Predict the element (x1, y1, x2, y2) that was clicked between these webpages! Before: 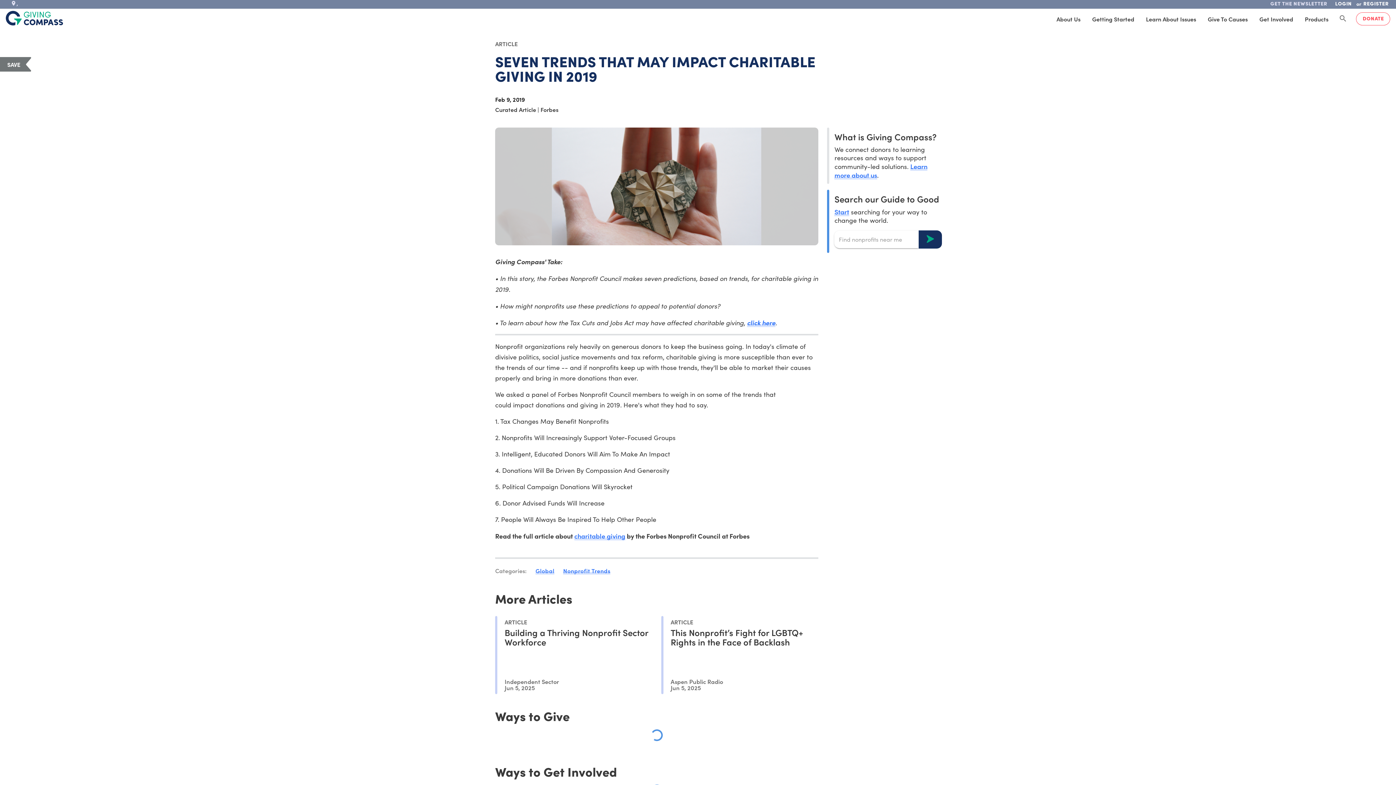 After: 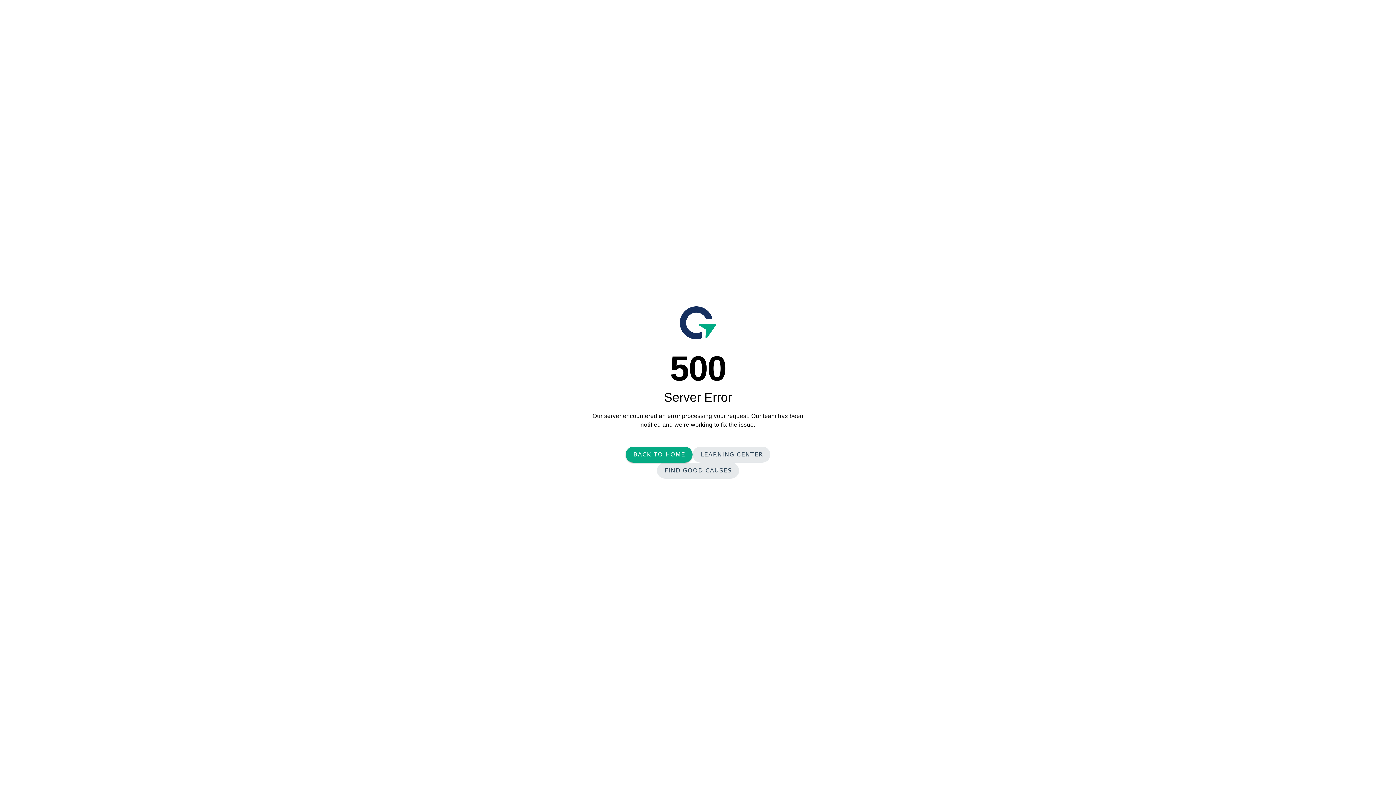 Action: bbox: (834, 207, 849, 216) label: Start